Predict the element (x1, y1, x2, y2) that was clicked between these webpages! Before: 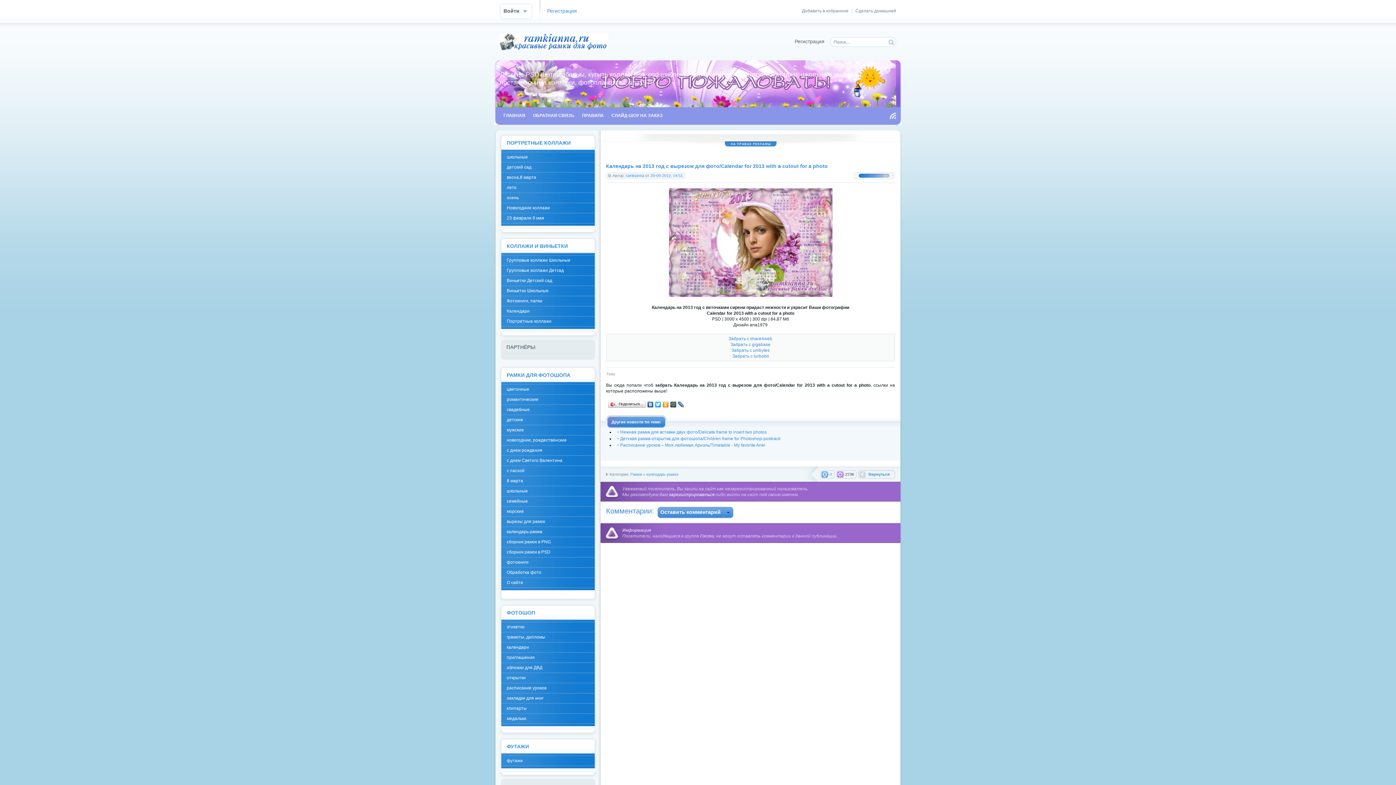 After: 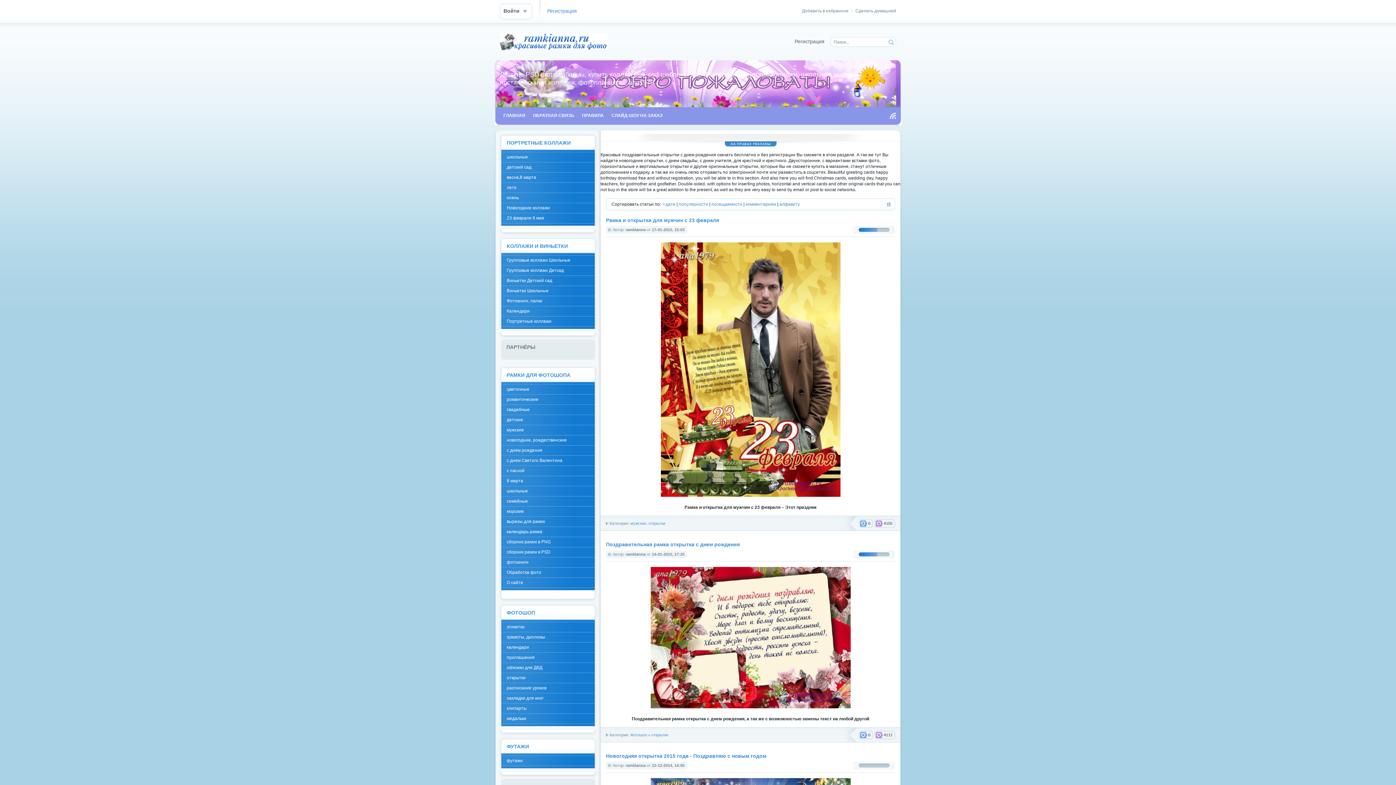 Action: label: открытки bbox: (501, 673, 594, 683)